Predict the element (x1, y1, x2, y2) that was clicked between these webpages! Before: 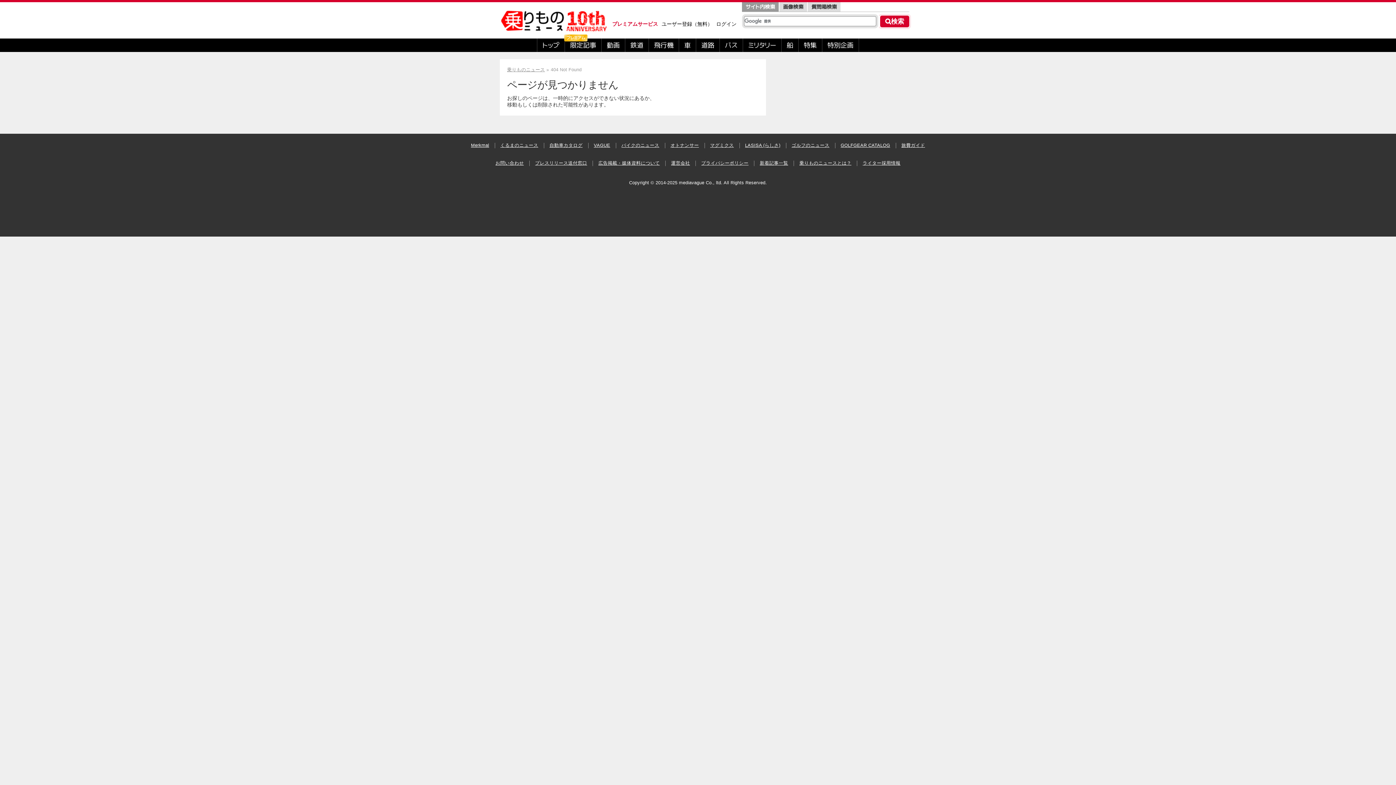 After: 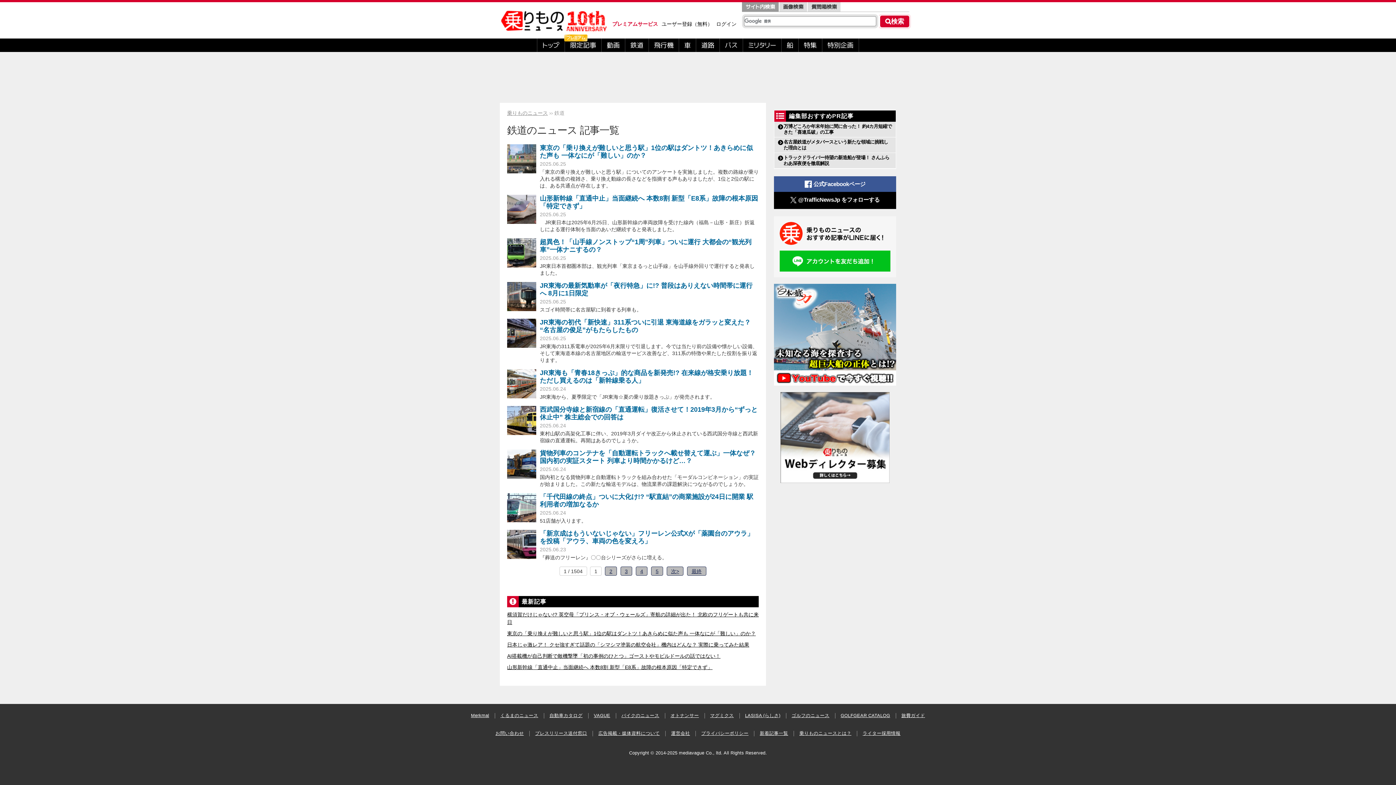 Action: bbox: (625, 38, 649, 52) label: 鉄道